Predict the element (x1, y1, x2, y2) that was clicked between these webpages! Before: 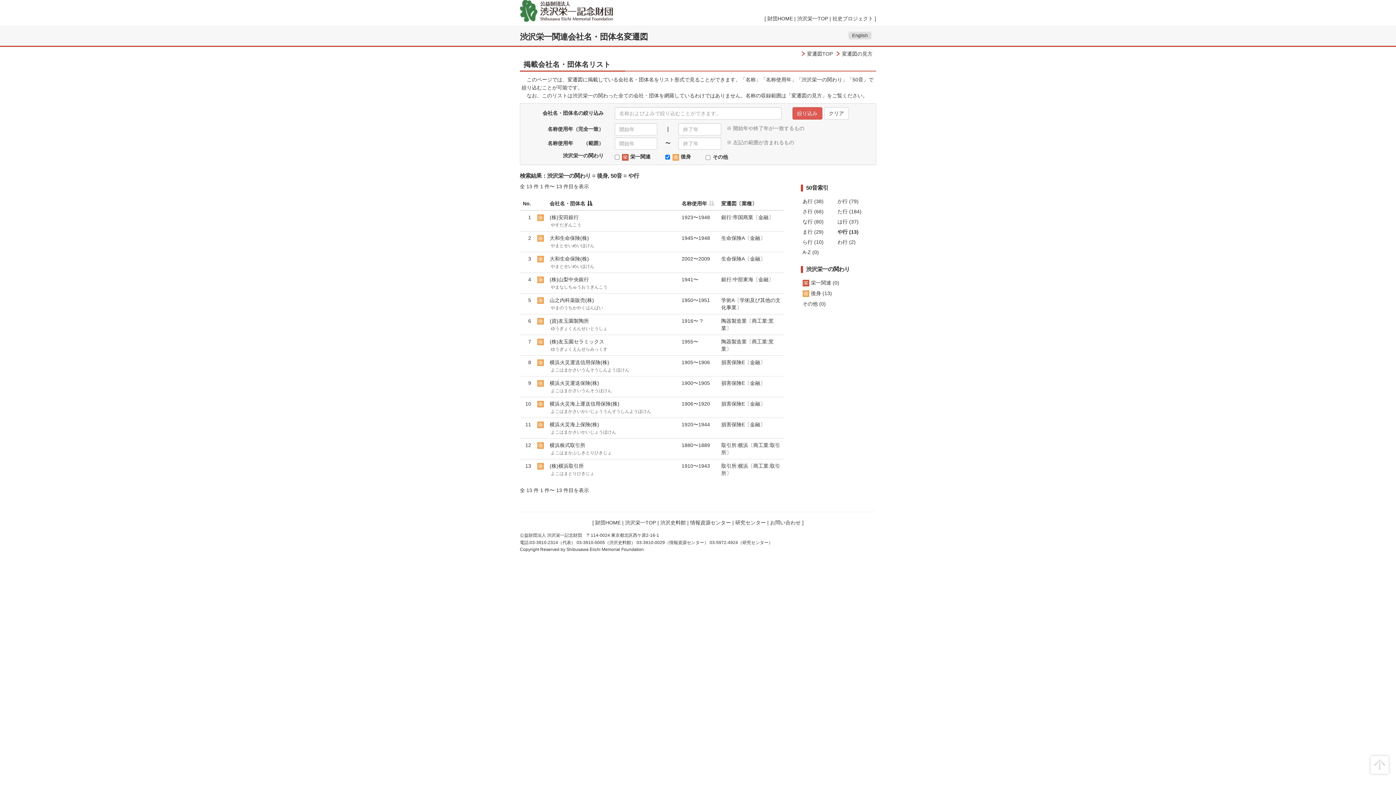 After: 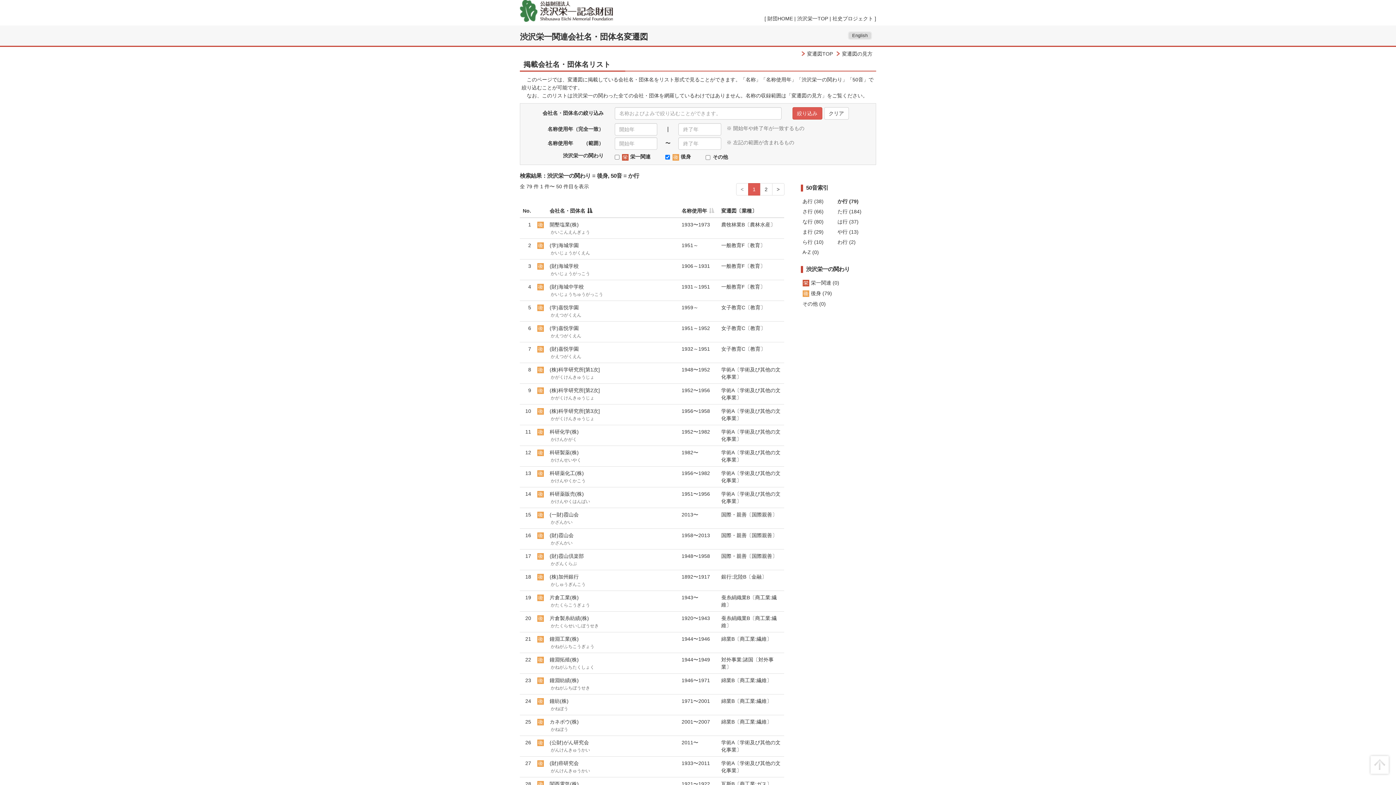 Action: label: か行 (79) bbox: (837, 198, 858, 204)